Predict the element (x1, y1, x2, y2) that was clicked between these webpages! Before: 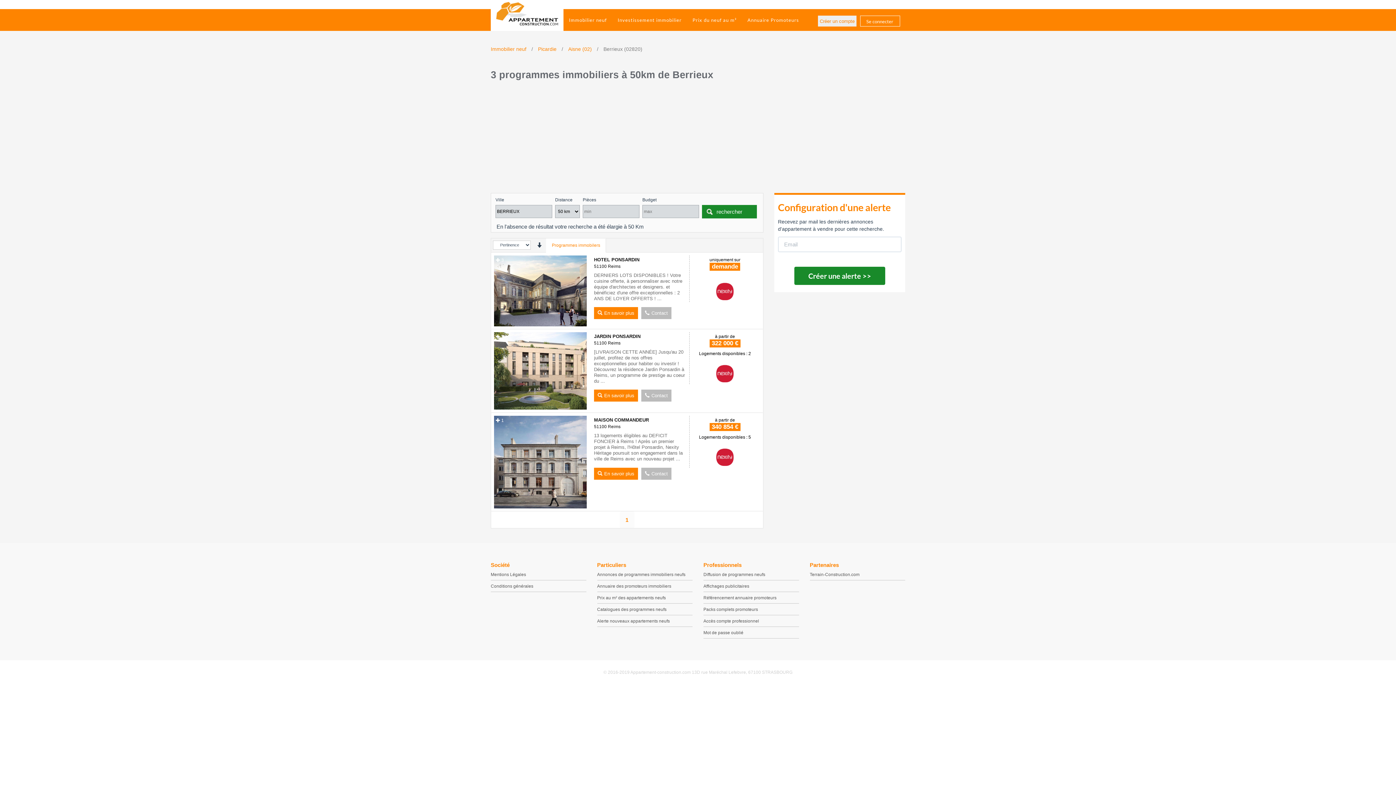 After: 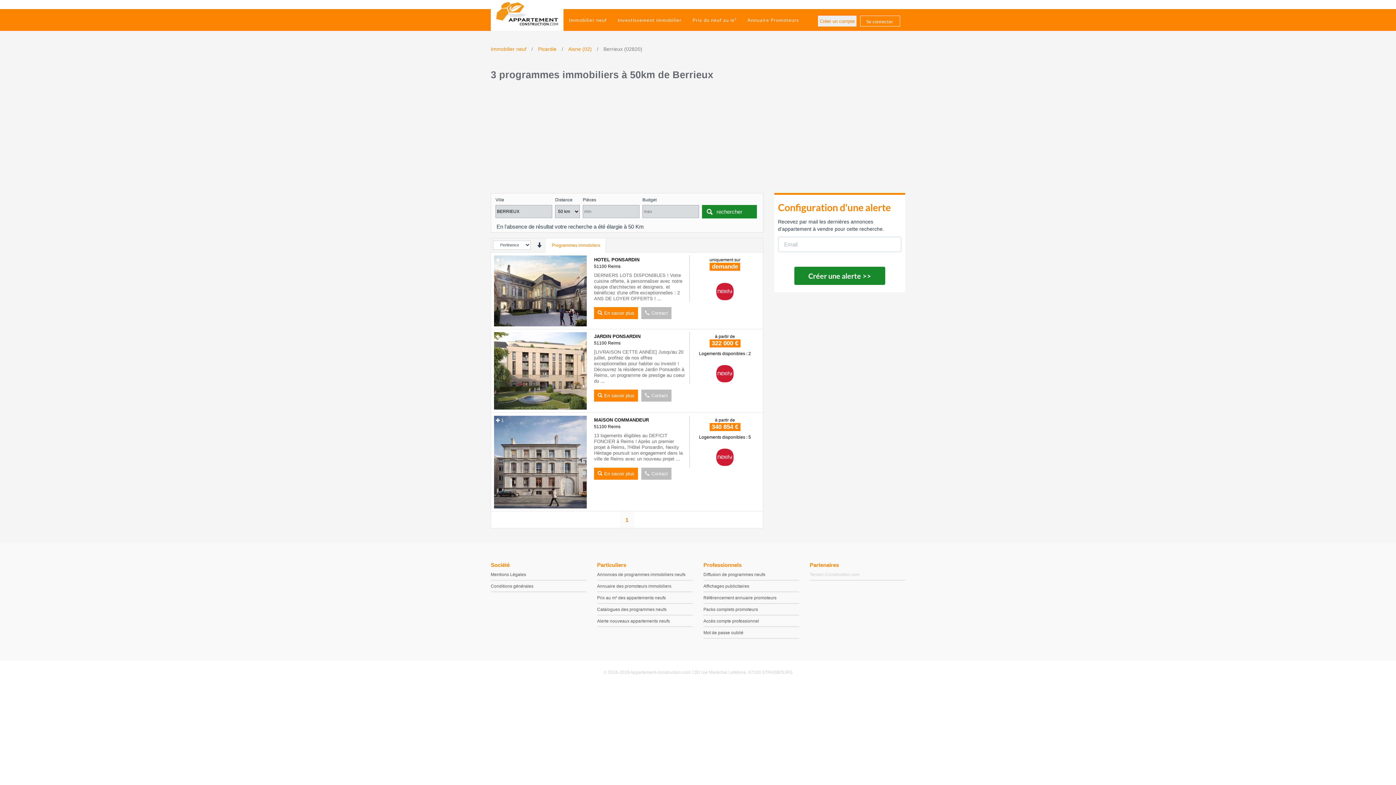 Action: label: Terrain-Construction.com bbox: (810, 572, 859, 577)